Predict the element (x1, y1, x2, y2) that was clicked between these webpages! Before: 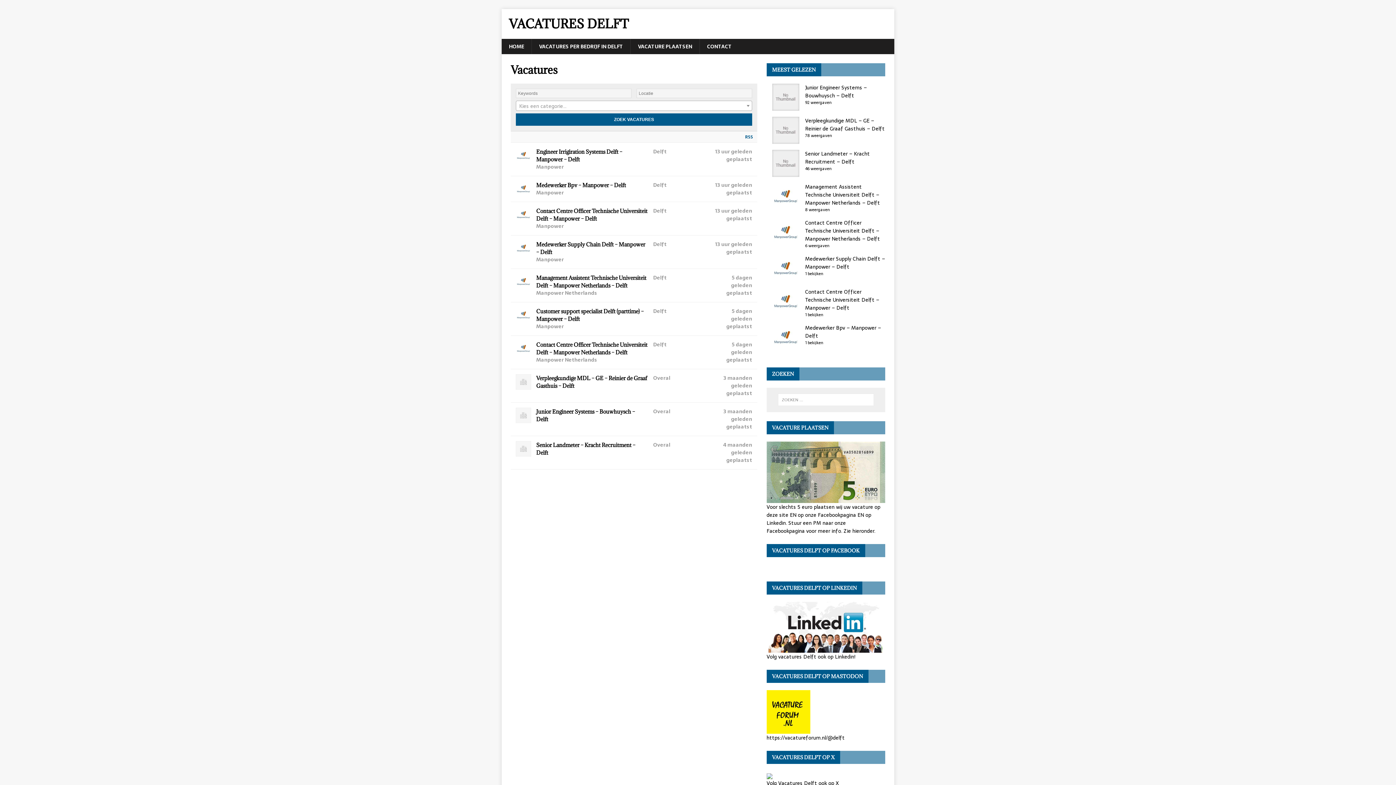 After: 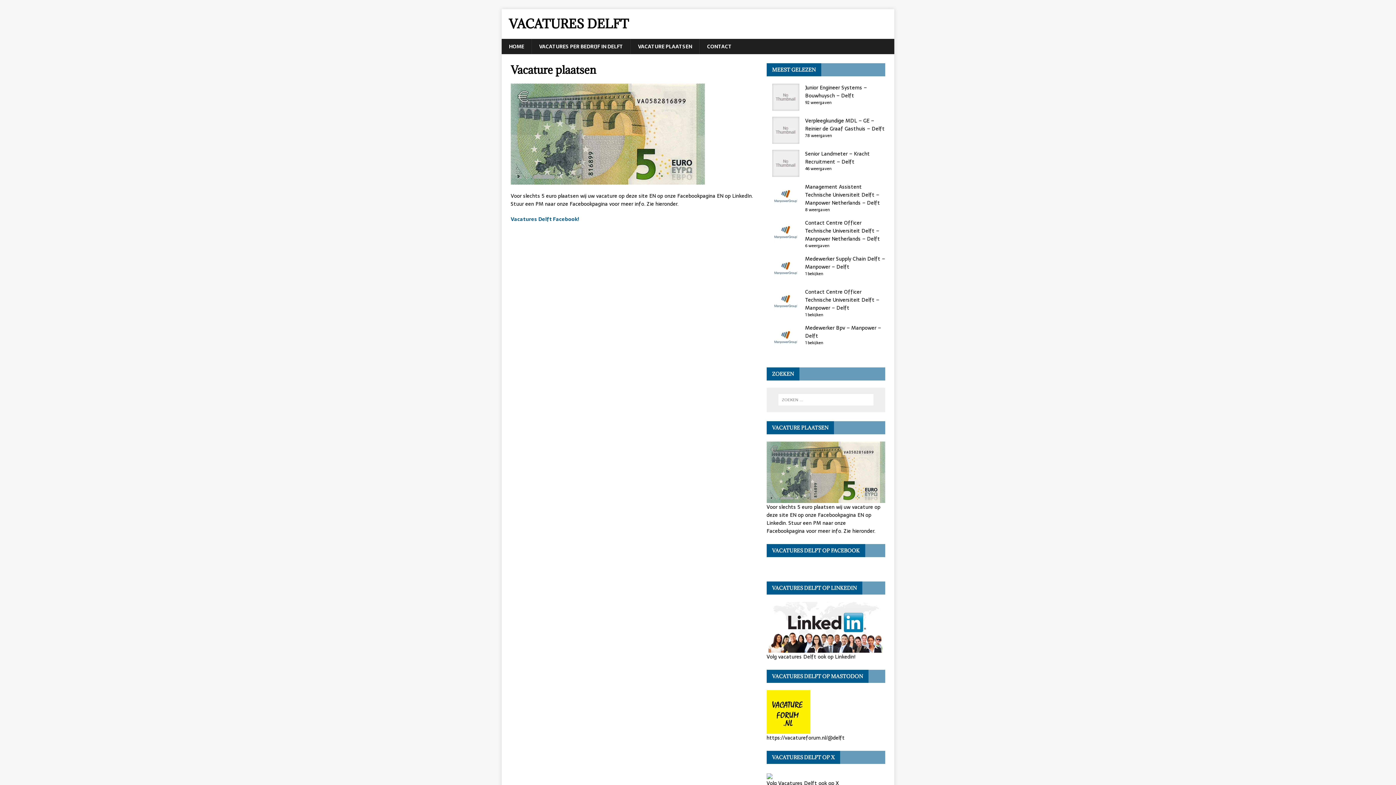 Action: bbox: (630, 38, 699, 54) label: VACATURE PLAATSEN